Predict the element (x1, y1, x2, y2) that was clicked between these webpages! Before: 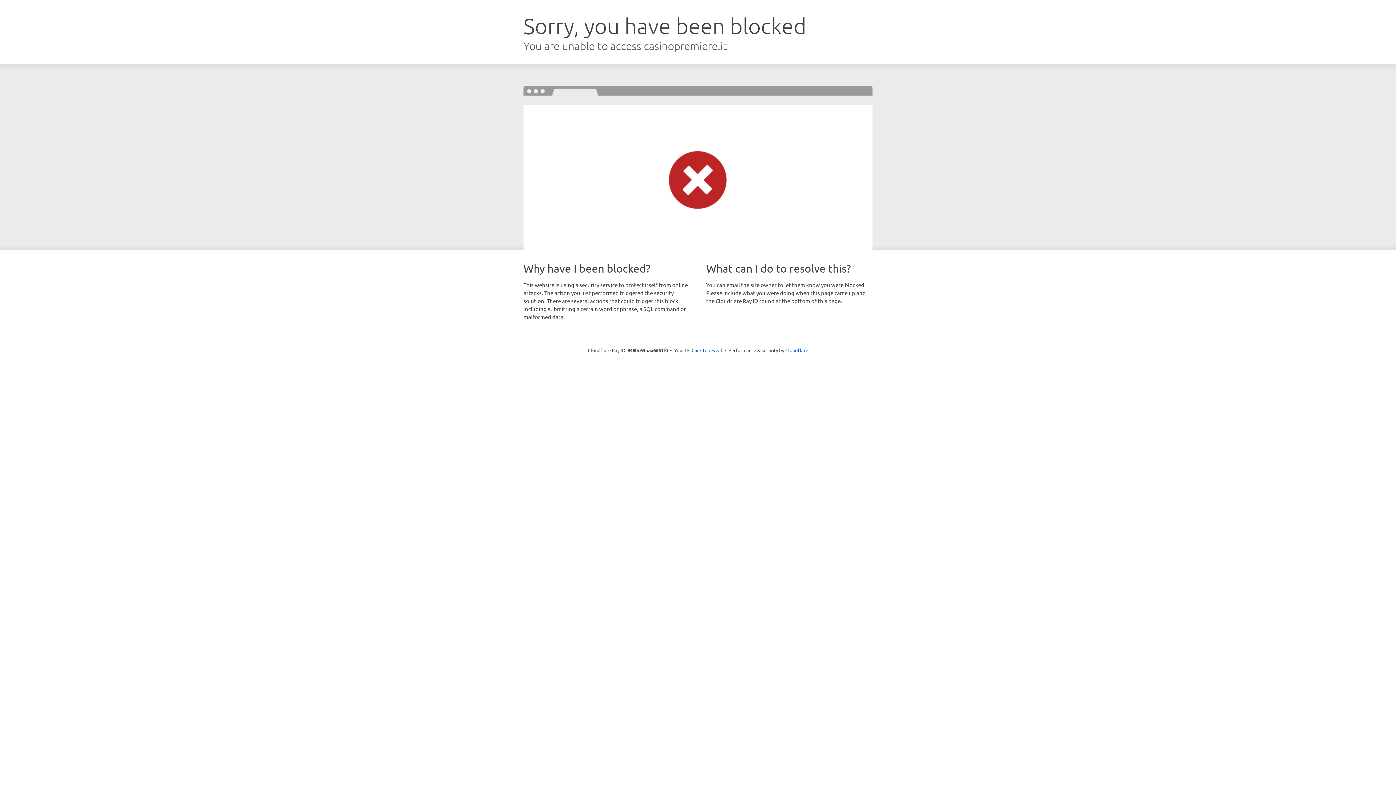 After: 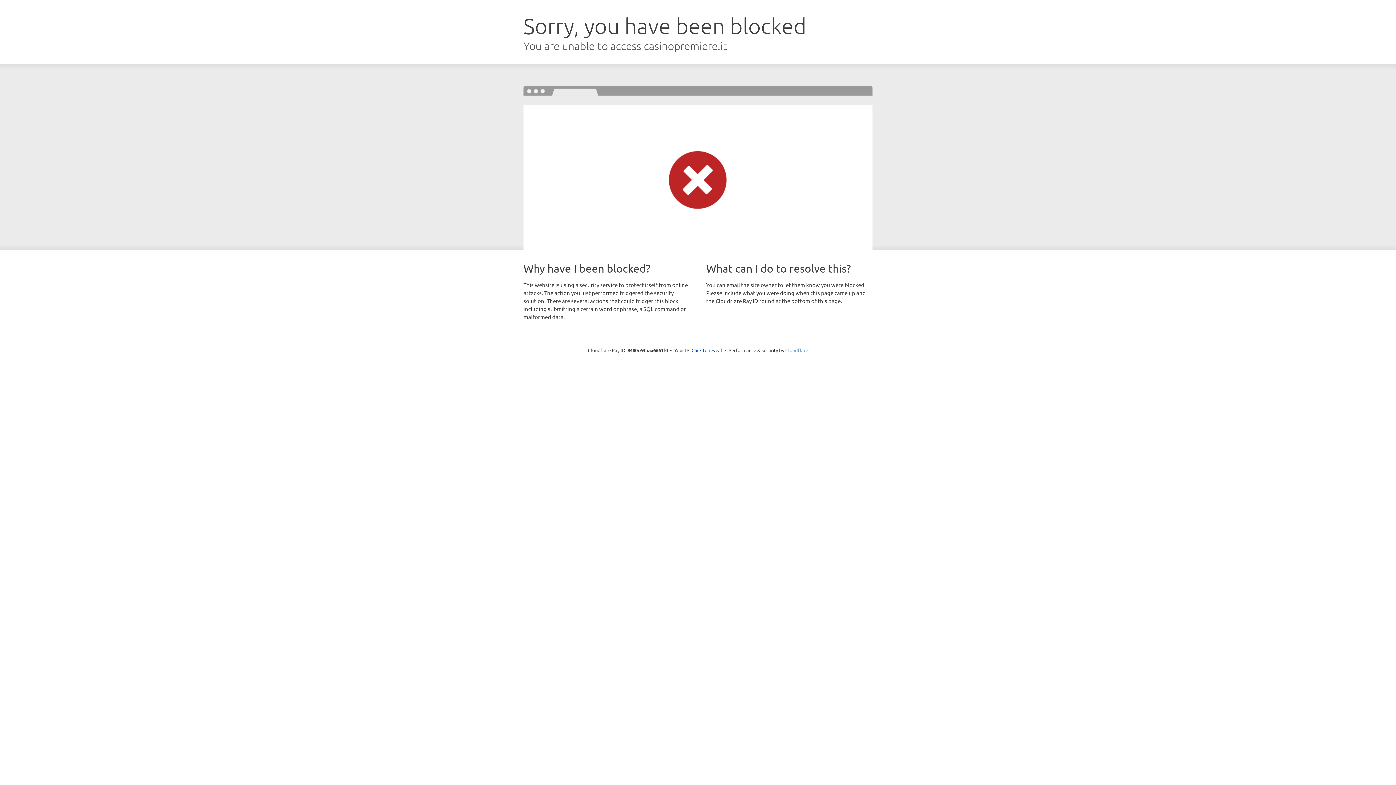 Action: label: Cloudflare bbox: (785, 347, 808, 353)